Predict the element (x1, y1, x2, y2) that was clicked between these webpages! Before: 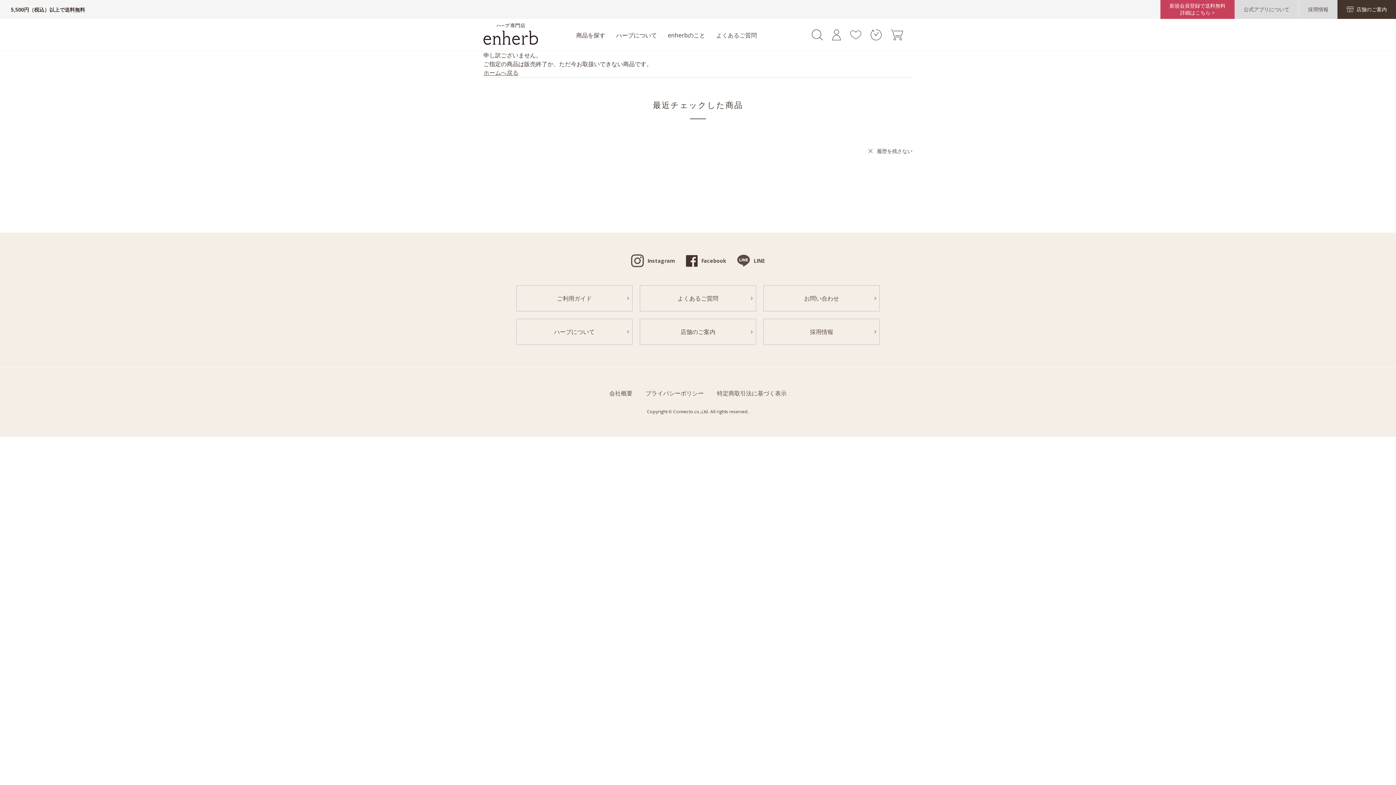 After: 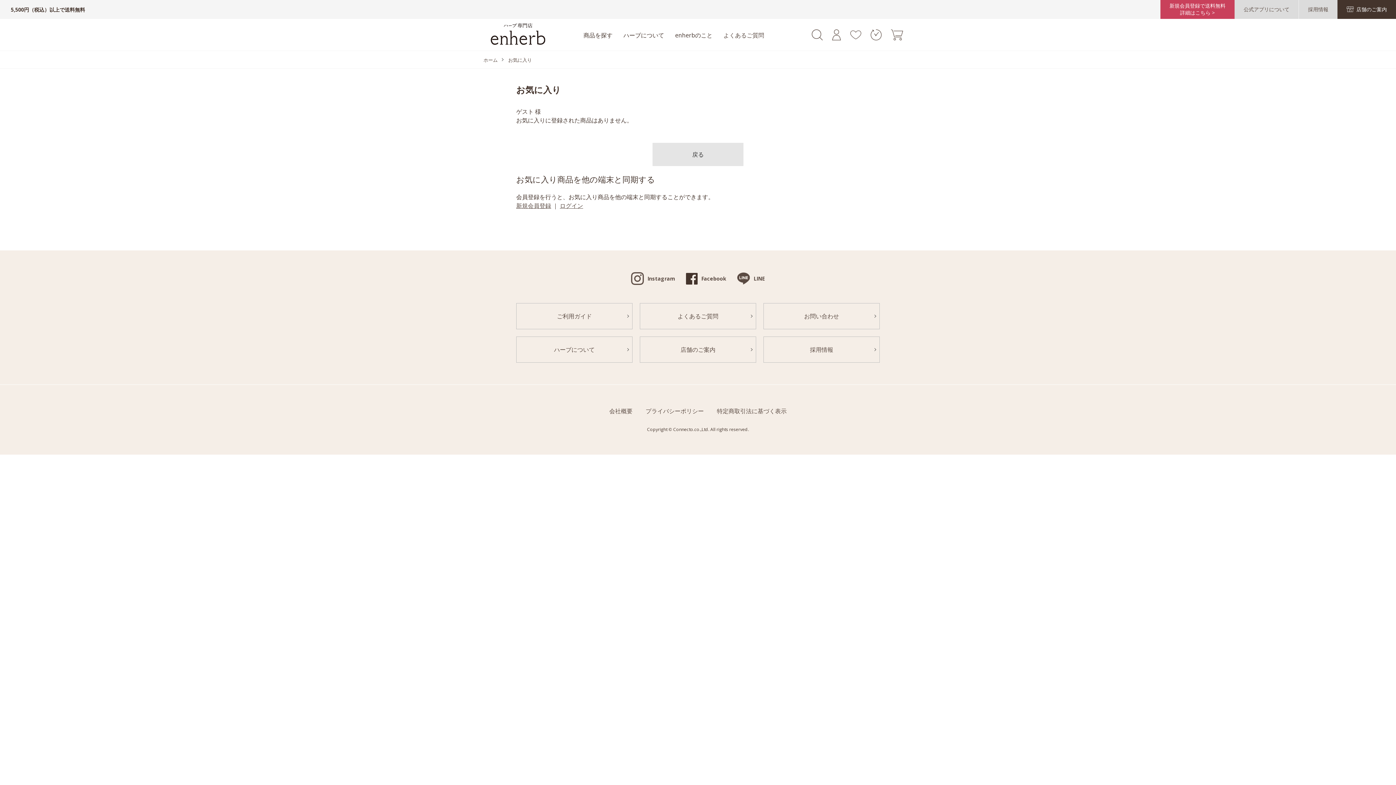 Action: bbox: (850, 33, 861, 41)